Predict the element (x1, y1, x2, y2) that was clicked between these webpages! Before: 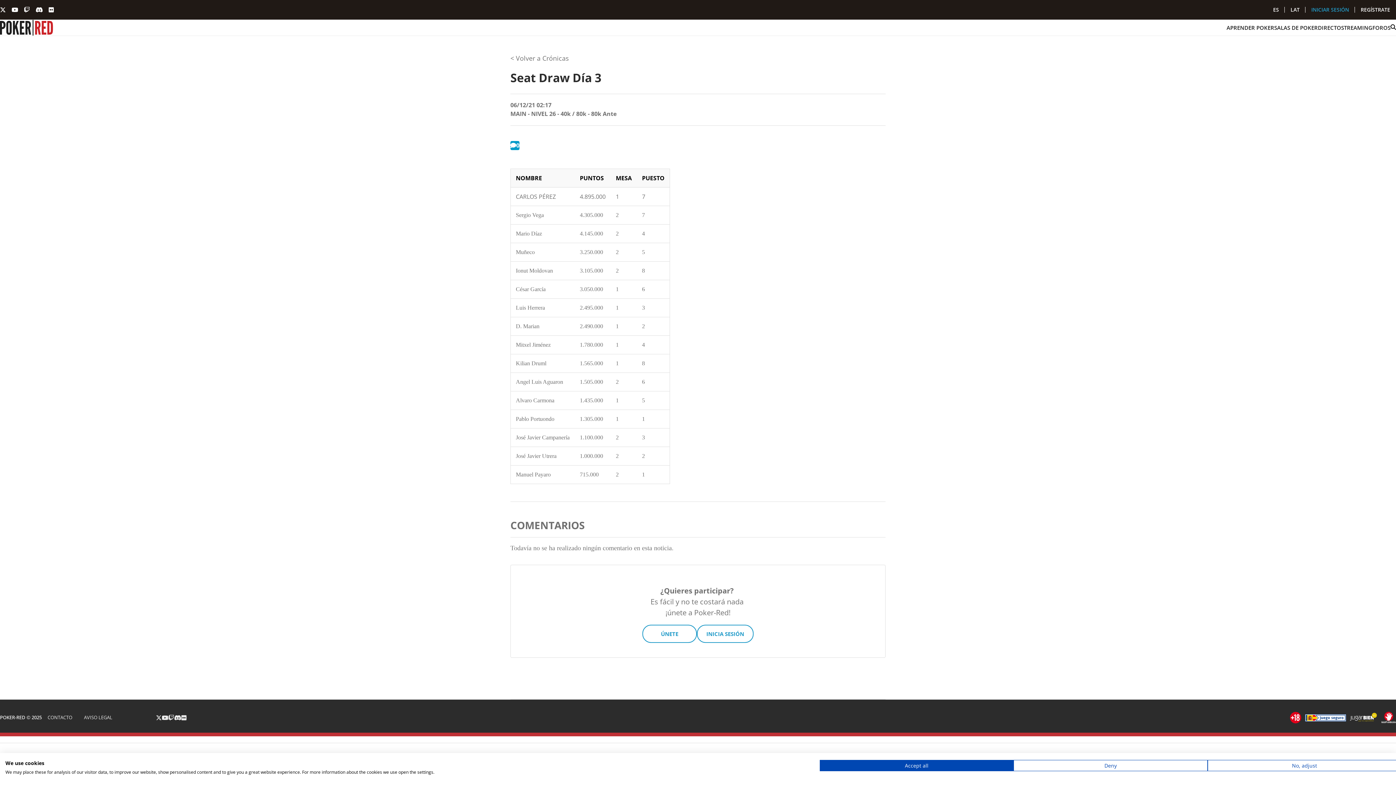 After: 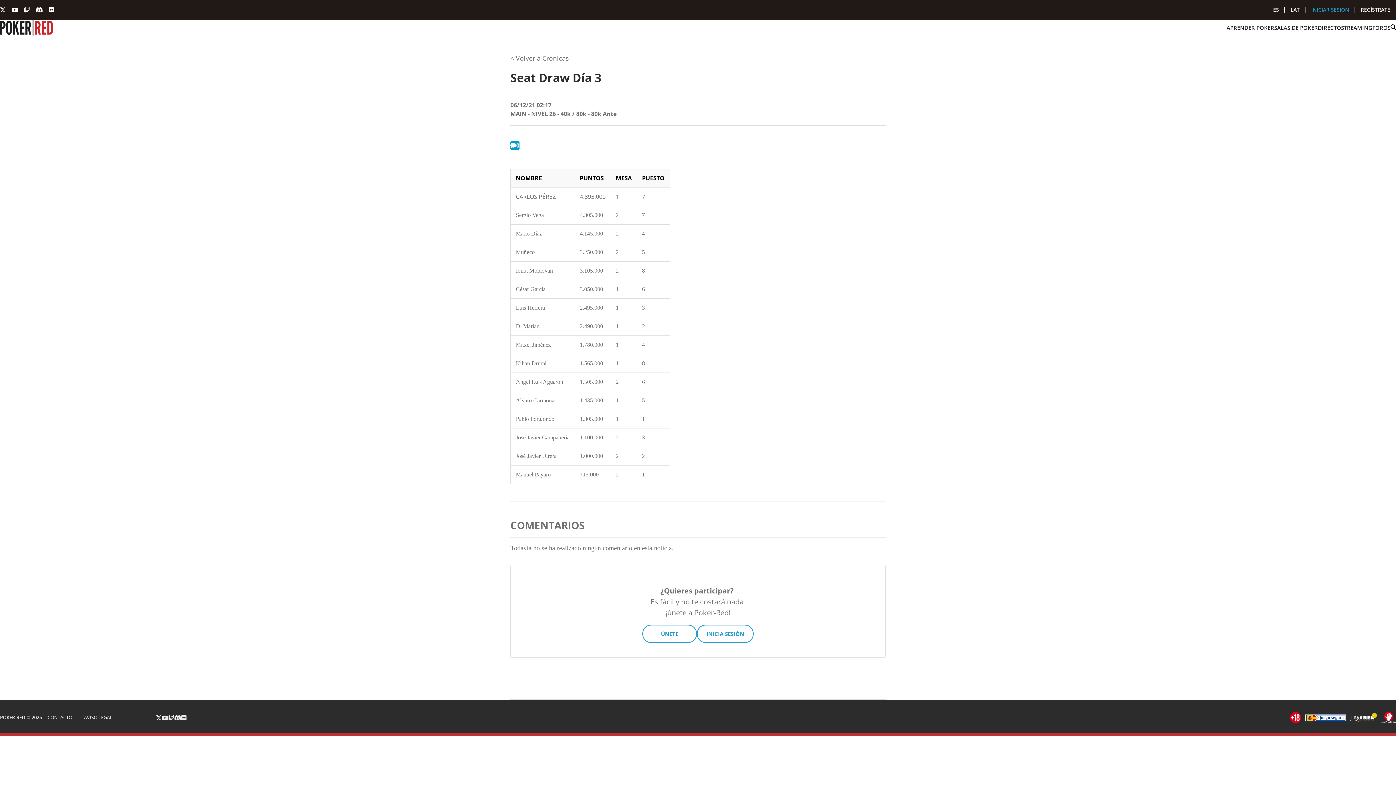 Action: bbox: (820, 760, 1013, 771) label: Accept all cookies